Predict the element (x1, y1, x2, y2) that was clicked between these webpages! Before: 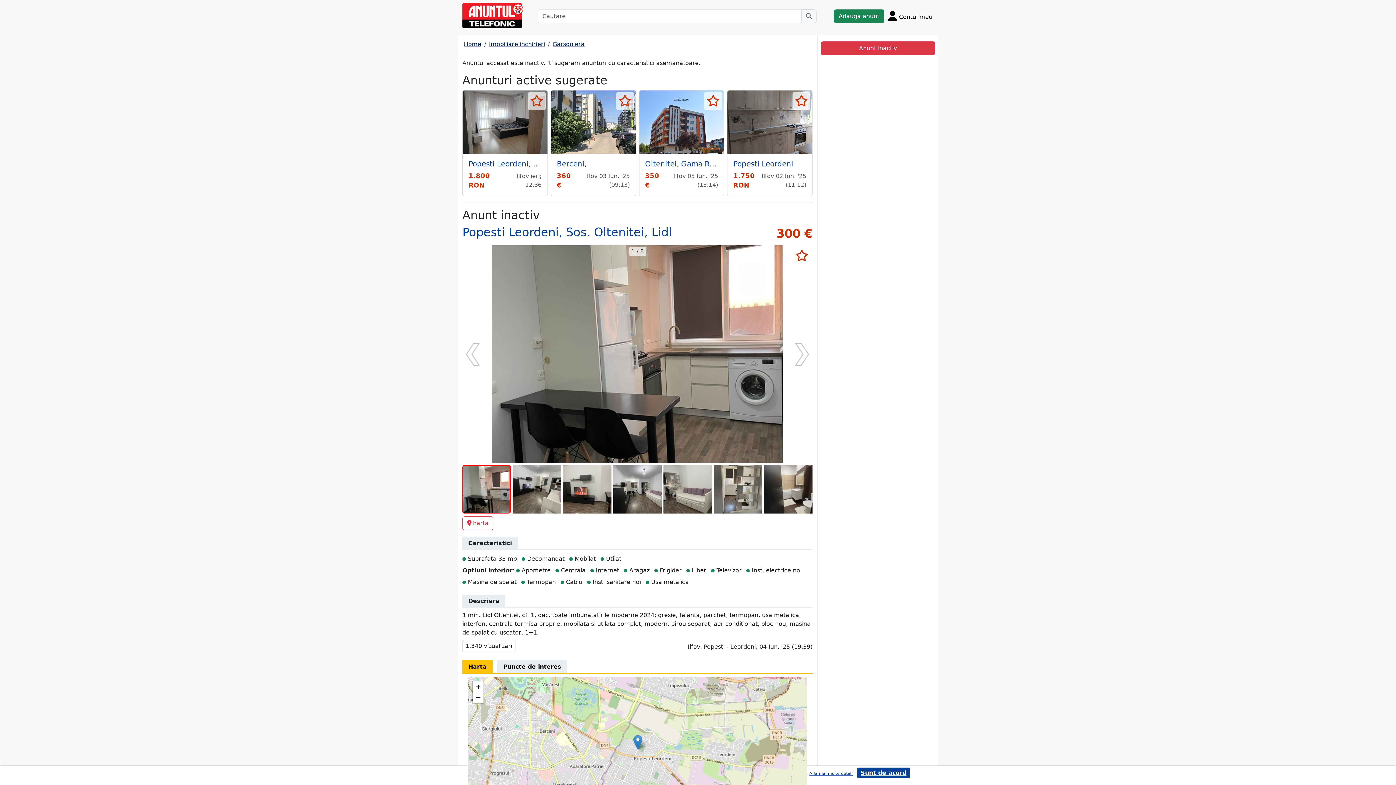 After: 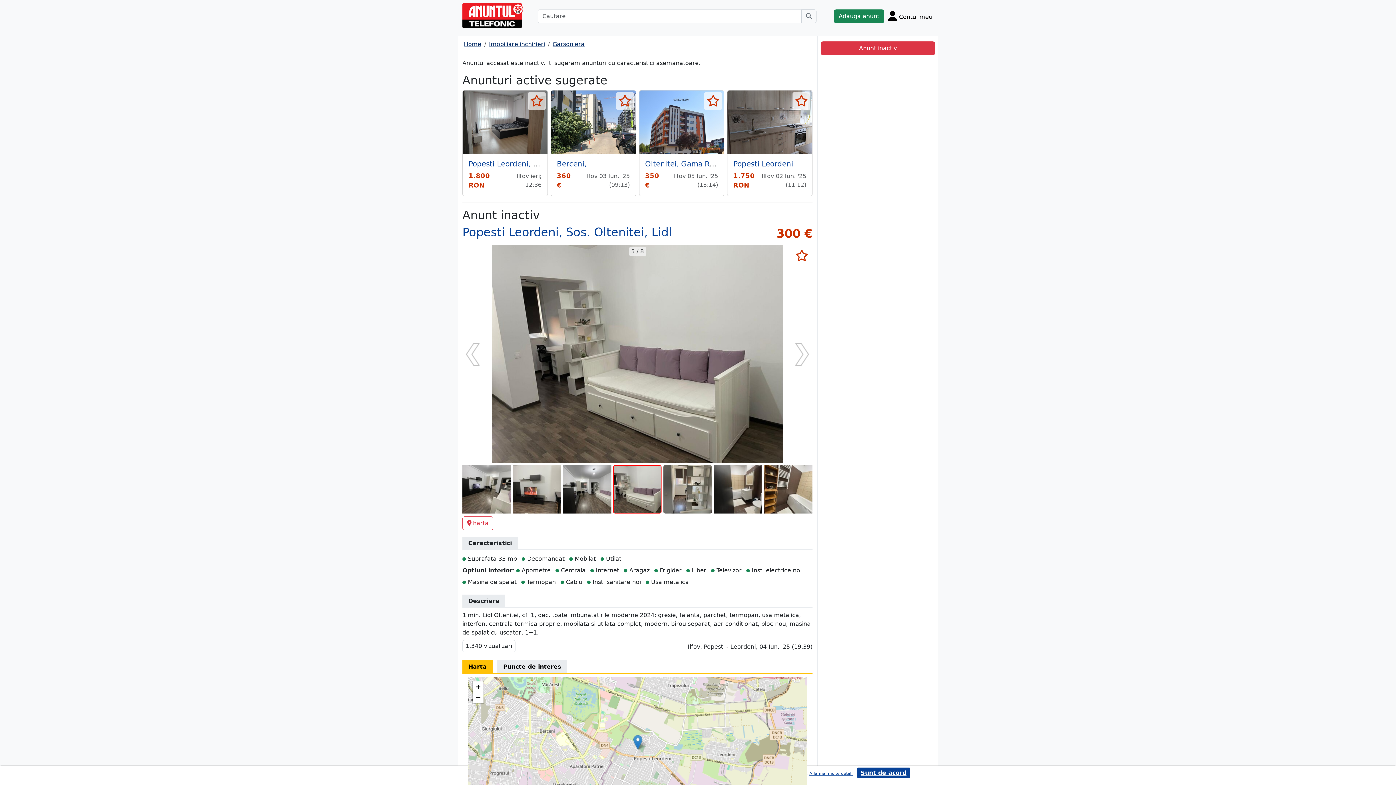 Action: bbox: (663, 465, 712, 513)